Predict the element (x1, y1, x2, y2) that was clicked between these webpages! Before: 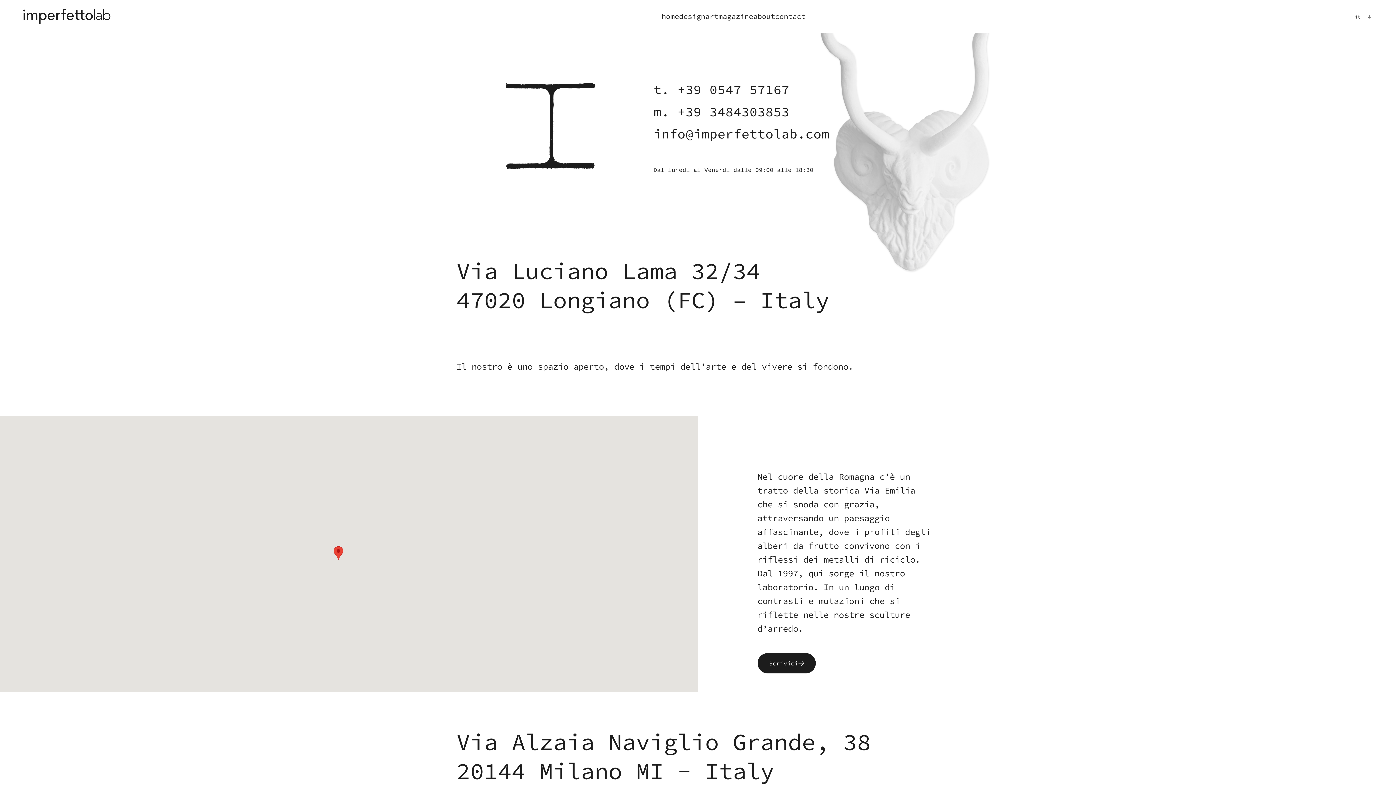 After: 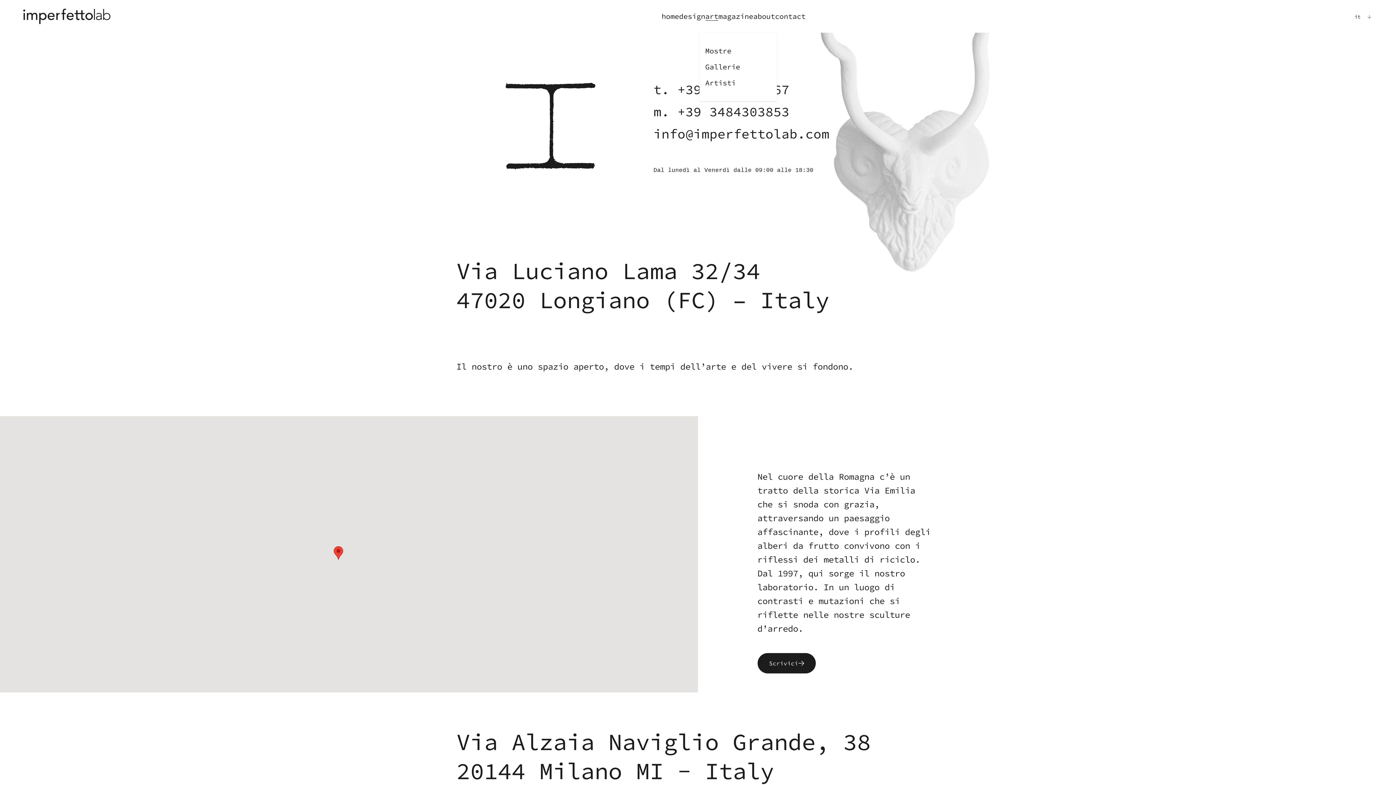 Action: label: art bbox: (705, 0, 718, 32)